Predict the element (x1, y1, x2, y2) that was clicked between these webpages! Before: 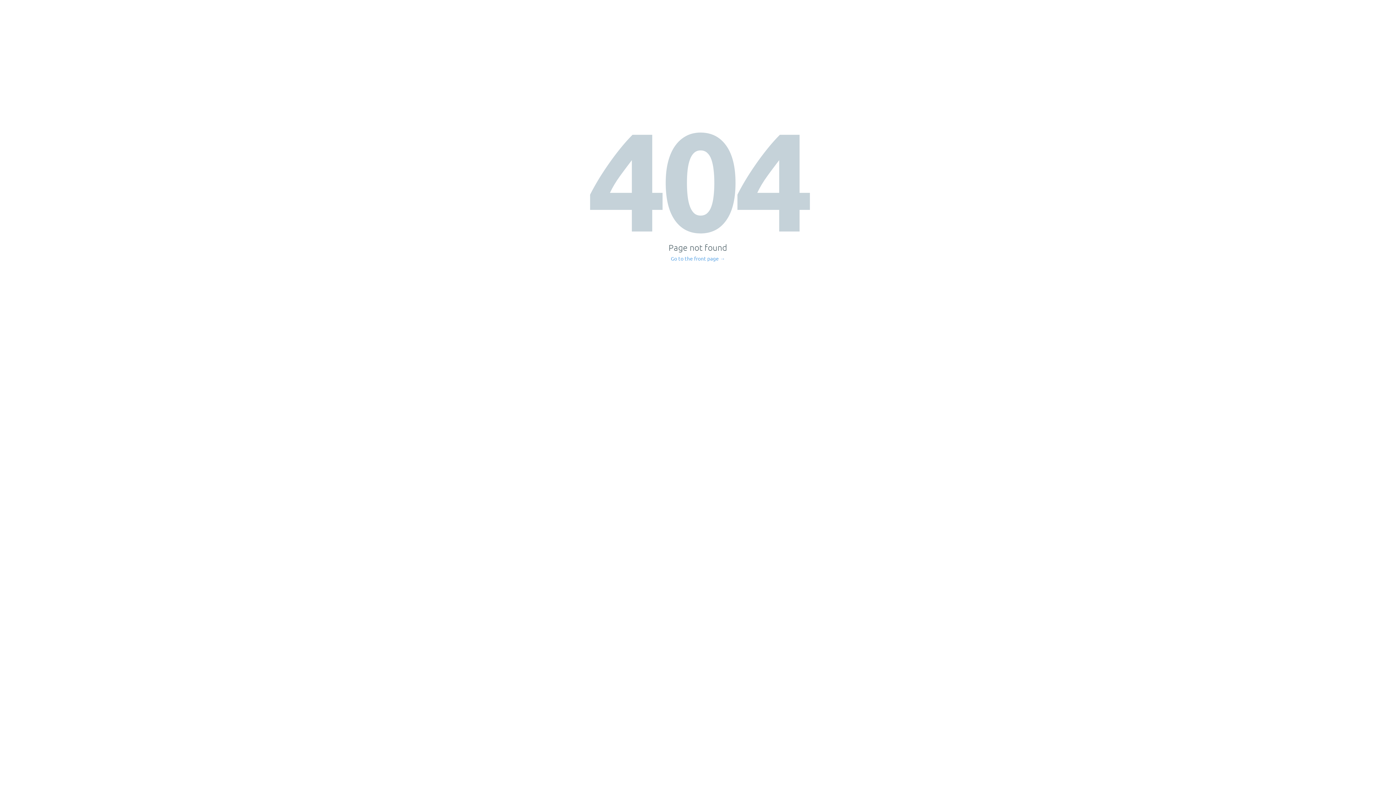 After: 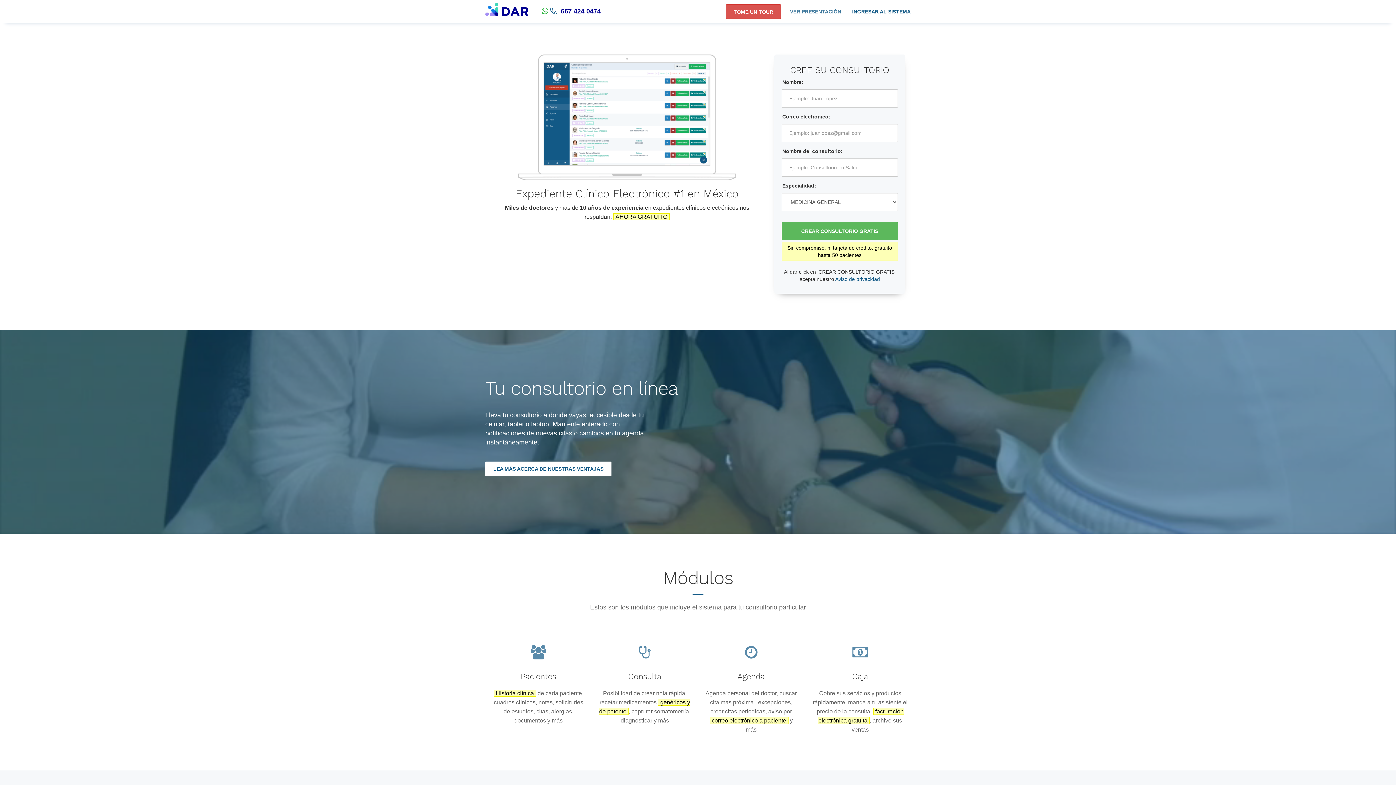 Action: bbox: (671, 256, 725, 261) label: Go to the front page →